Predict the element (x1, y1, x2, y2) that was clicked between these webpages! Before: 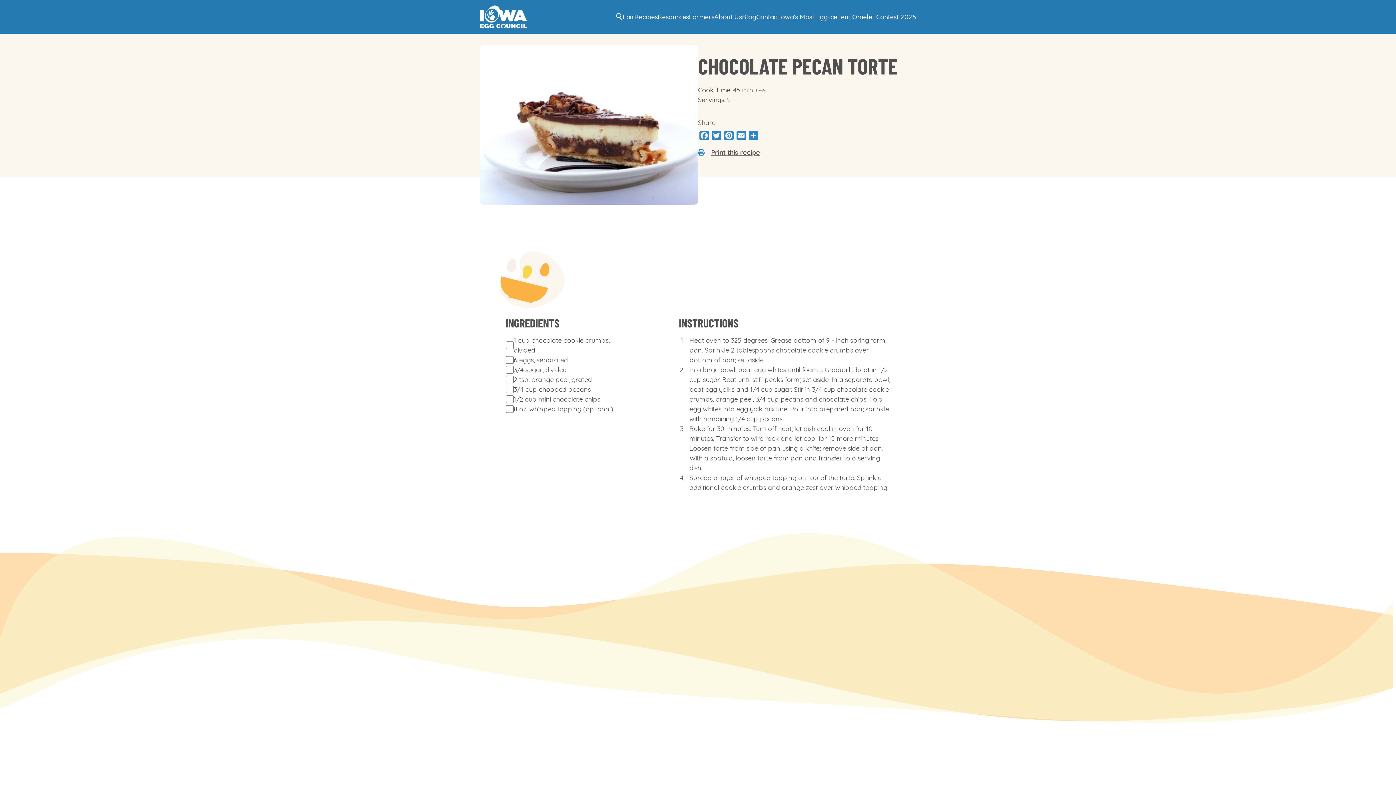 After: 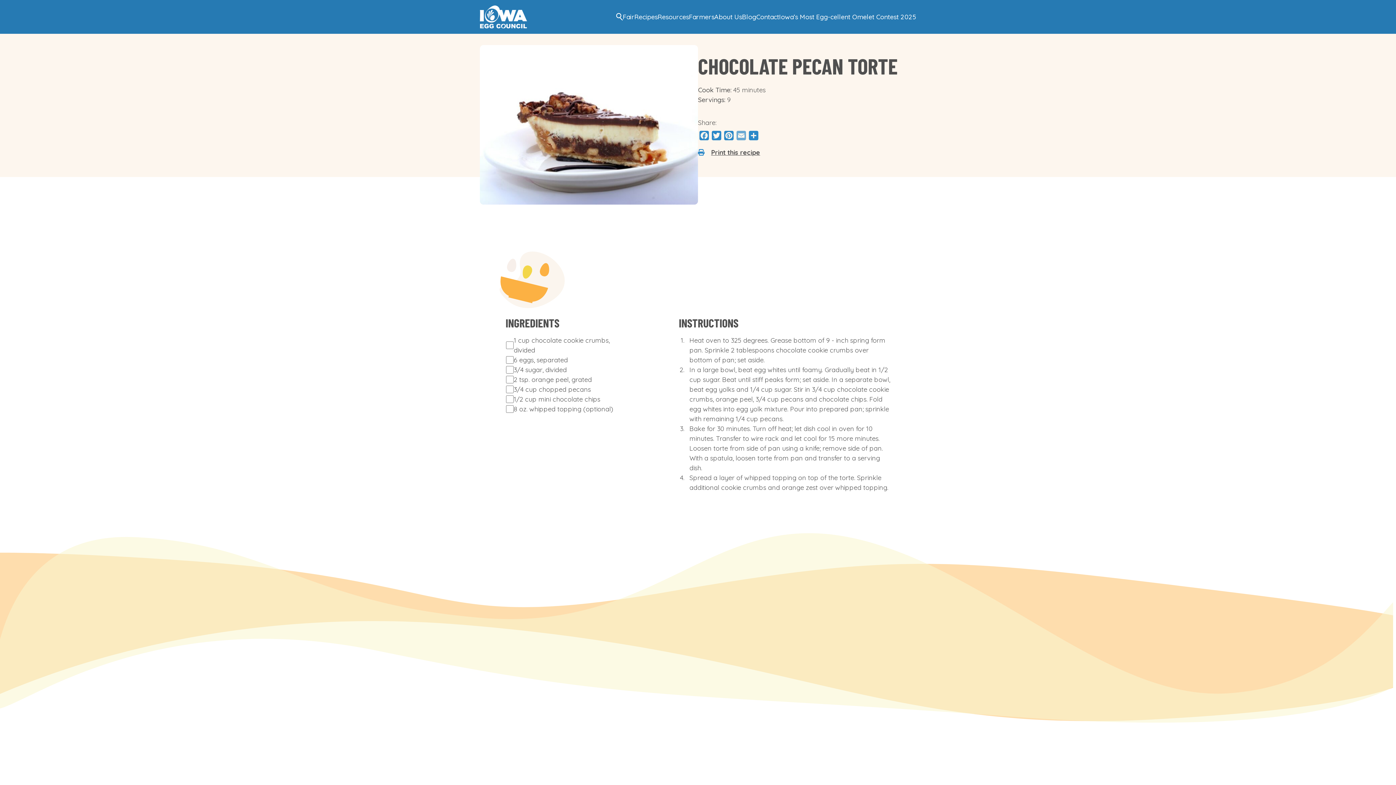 Action: label: Email bbox: (735, 130, 747, 142)